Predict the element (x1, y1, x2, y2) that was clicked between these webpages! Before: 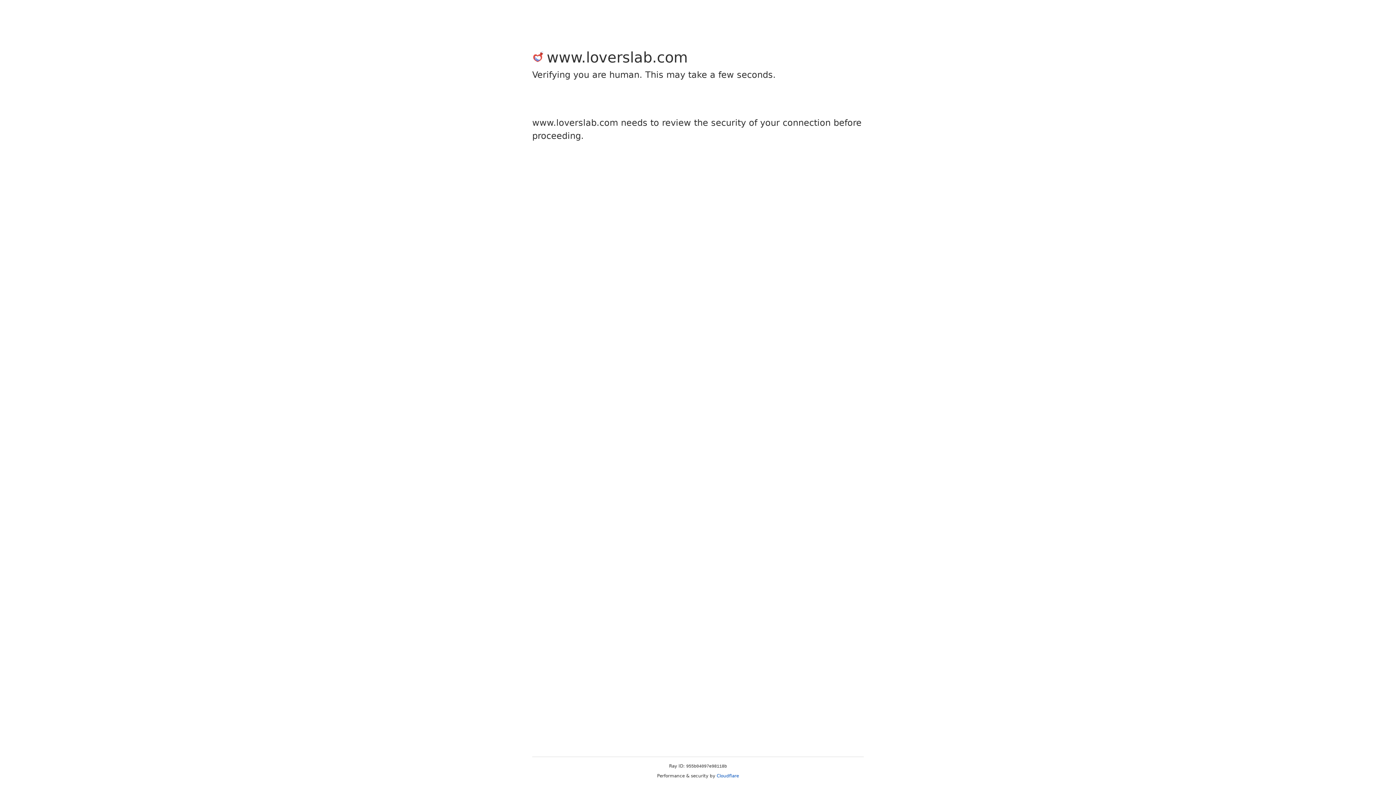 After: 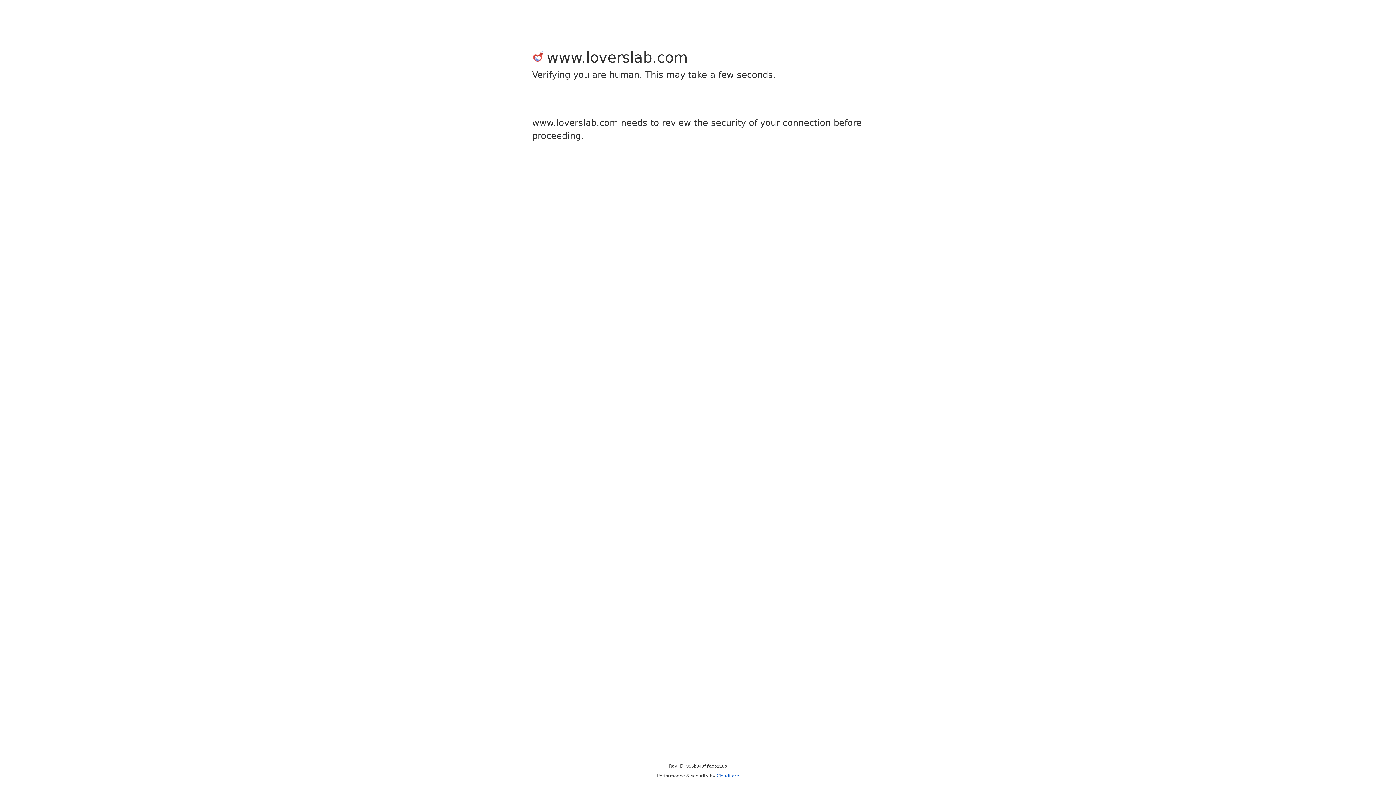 Action: bbox: (716, 773, 739, 778) label: Cloudflare